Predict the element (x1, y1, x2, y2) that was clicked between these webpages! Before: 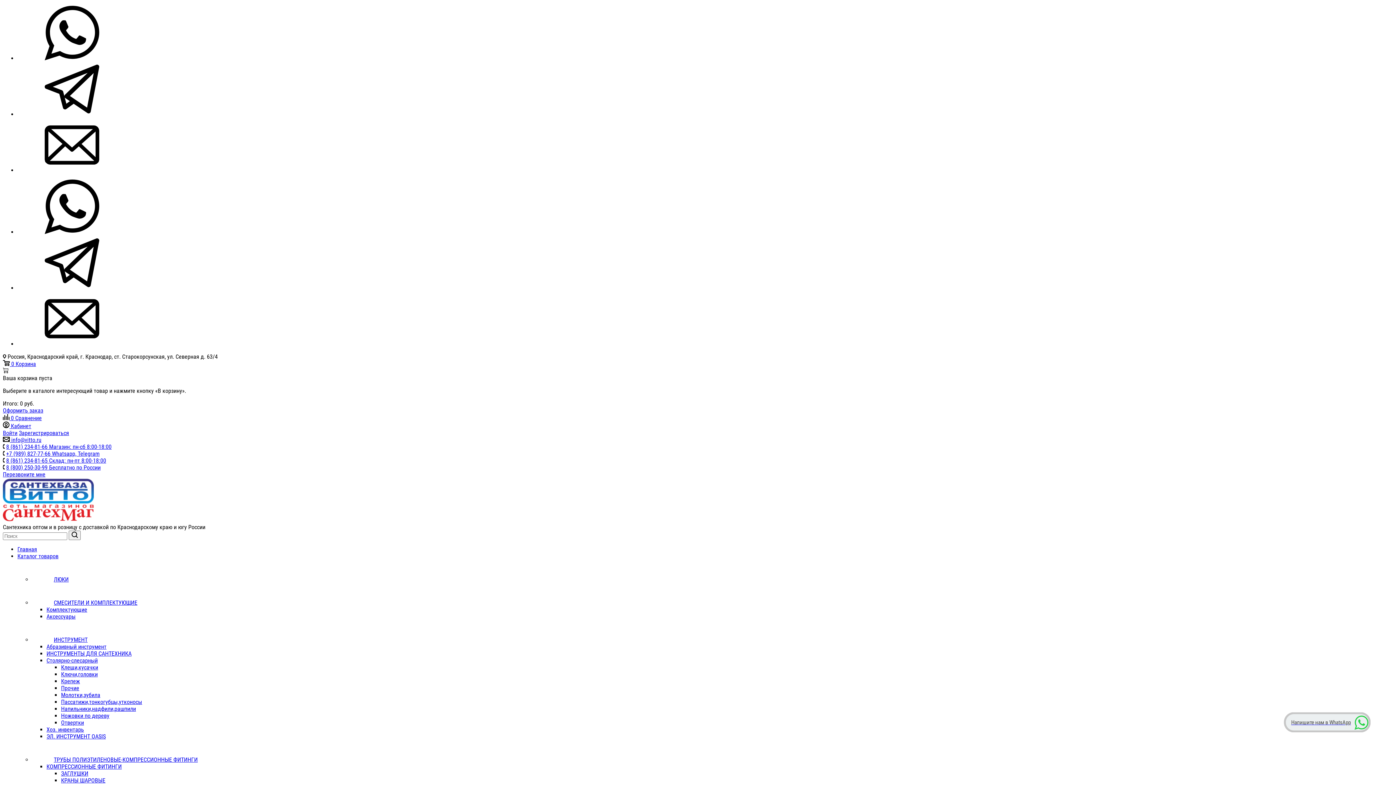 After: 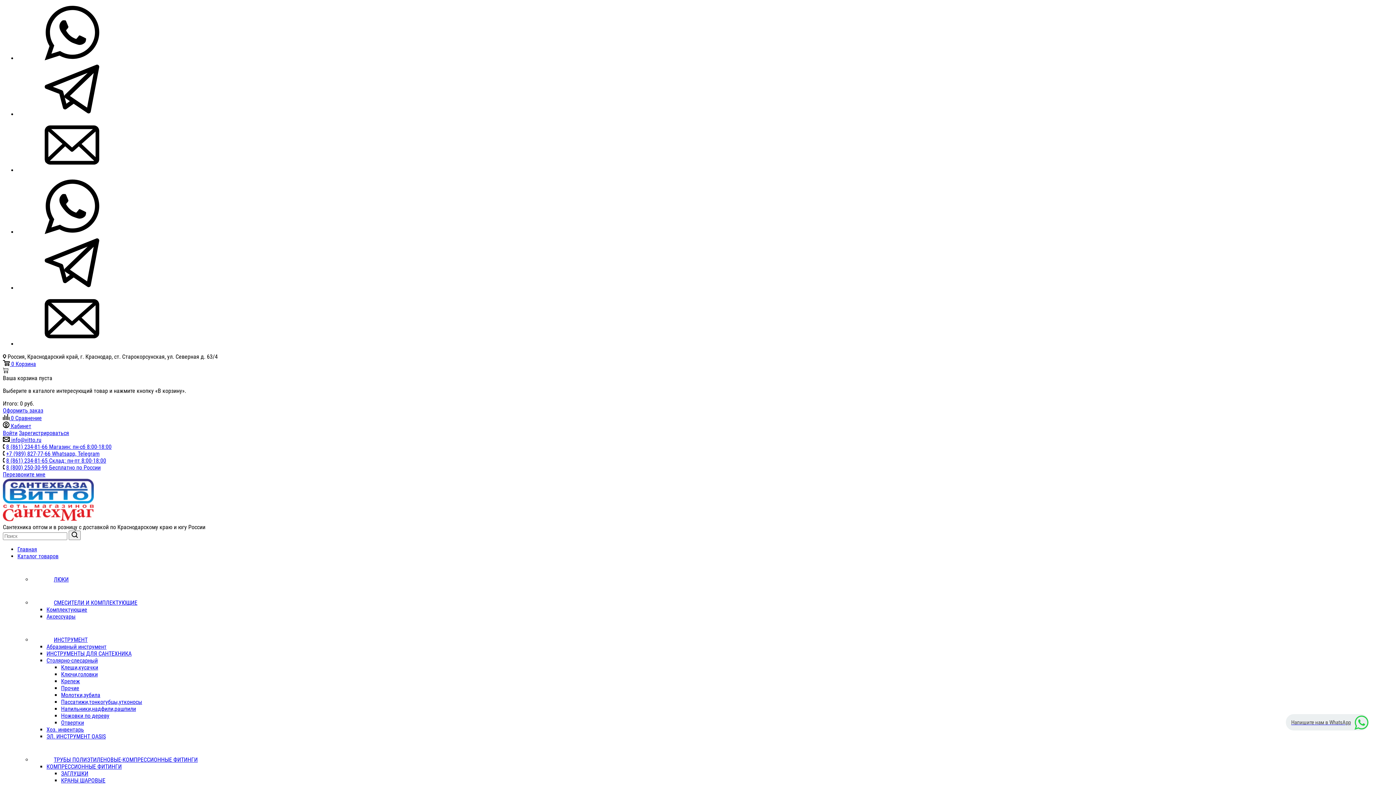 Action: bbox: (32, 599, 137, 606) label: СМЕСИТЕЛИ И КОМПЛЕКТУЮЩИЕ